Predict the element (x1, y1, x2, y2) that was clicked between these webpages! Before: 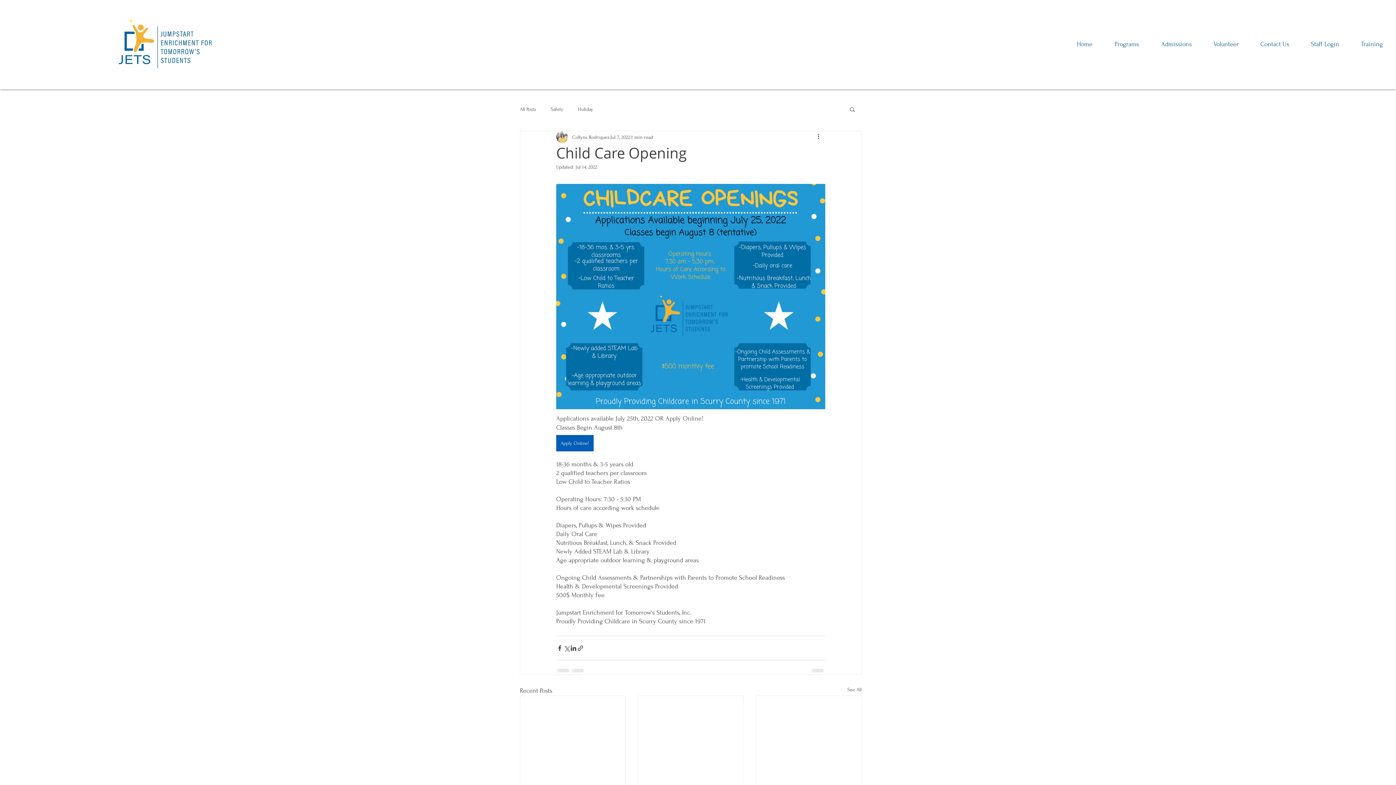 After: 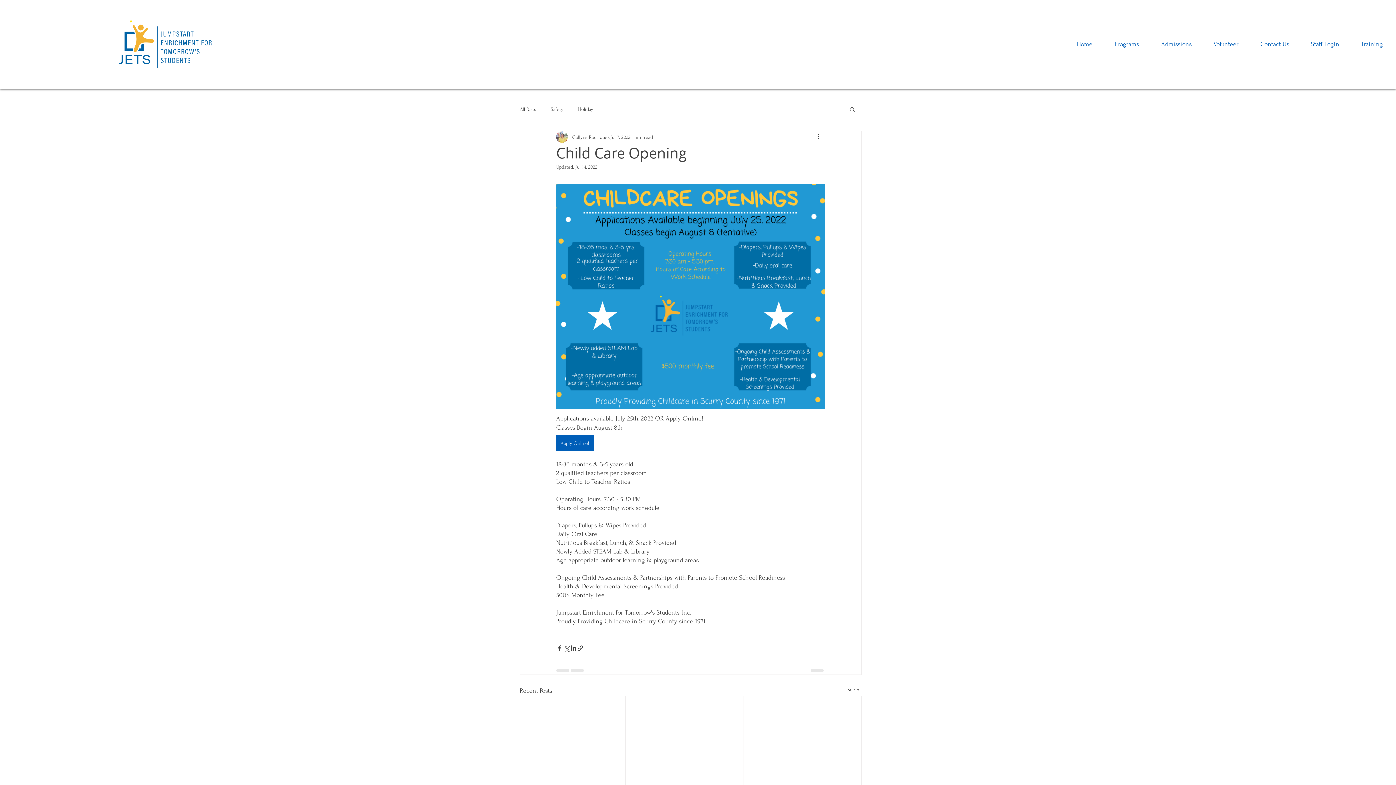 Action: label: Search bbox: (849, 106, 856, 112)